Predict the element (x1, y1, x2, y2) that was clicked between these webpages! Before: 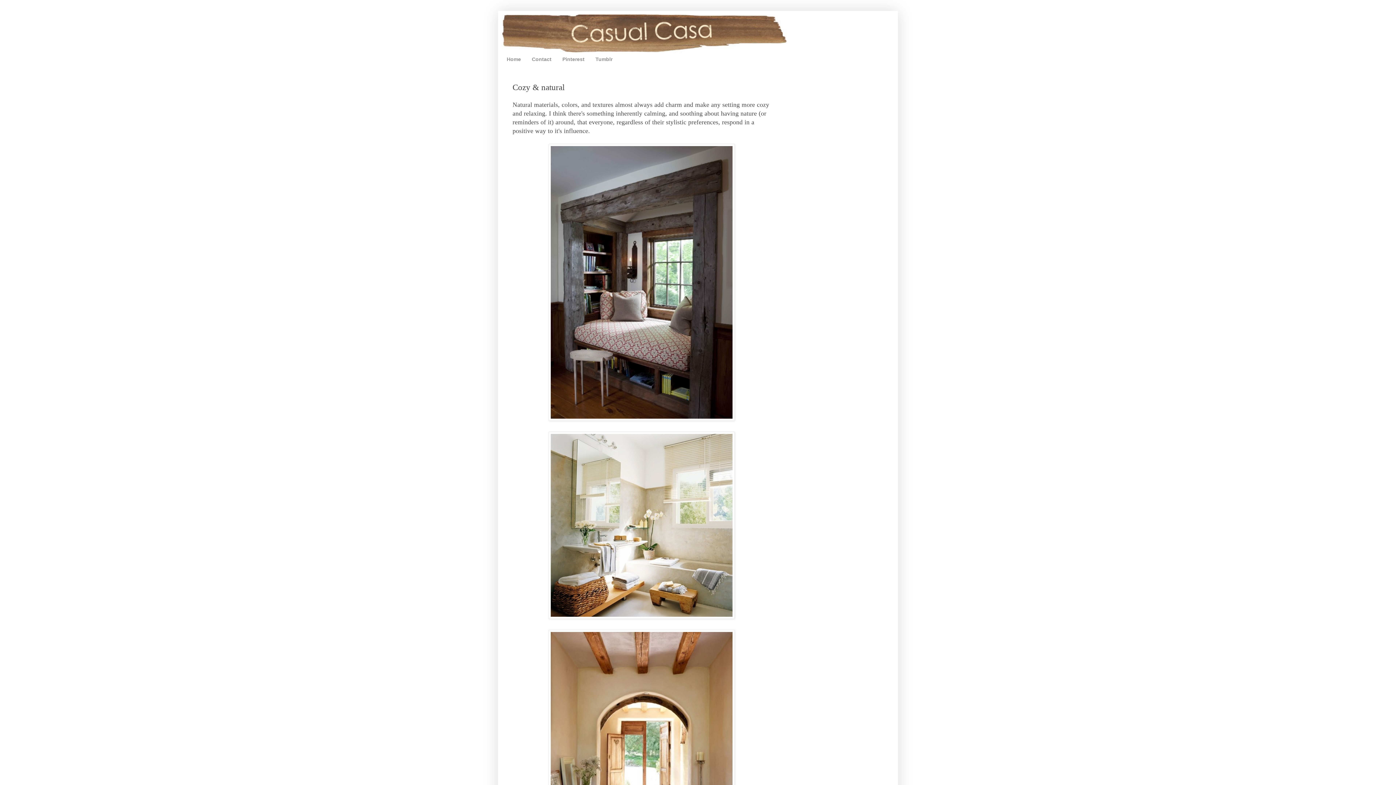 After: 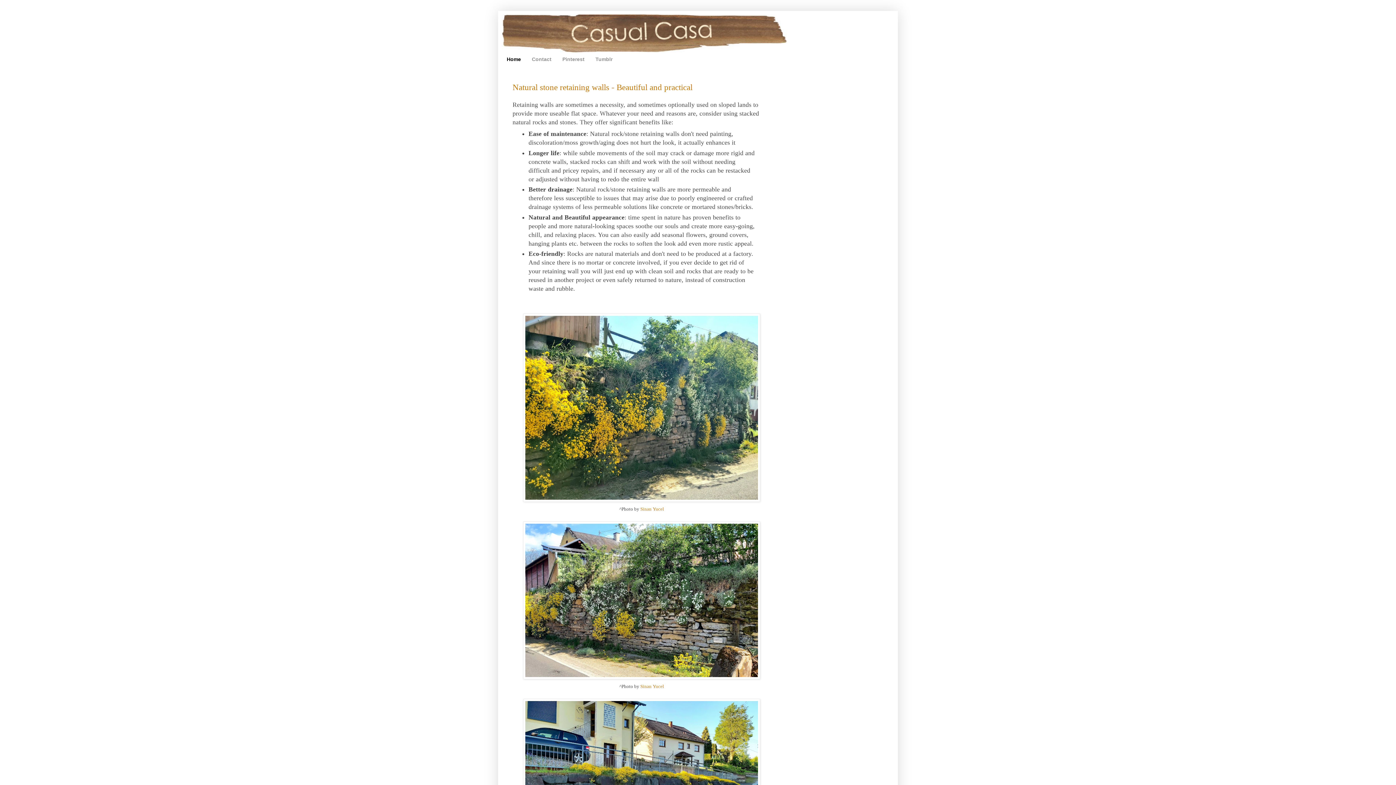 Action: bbox: (501, 14, 894, 53)